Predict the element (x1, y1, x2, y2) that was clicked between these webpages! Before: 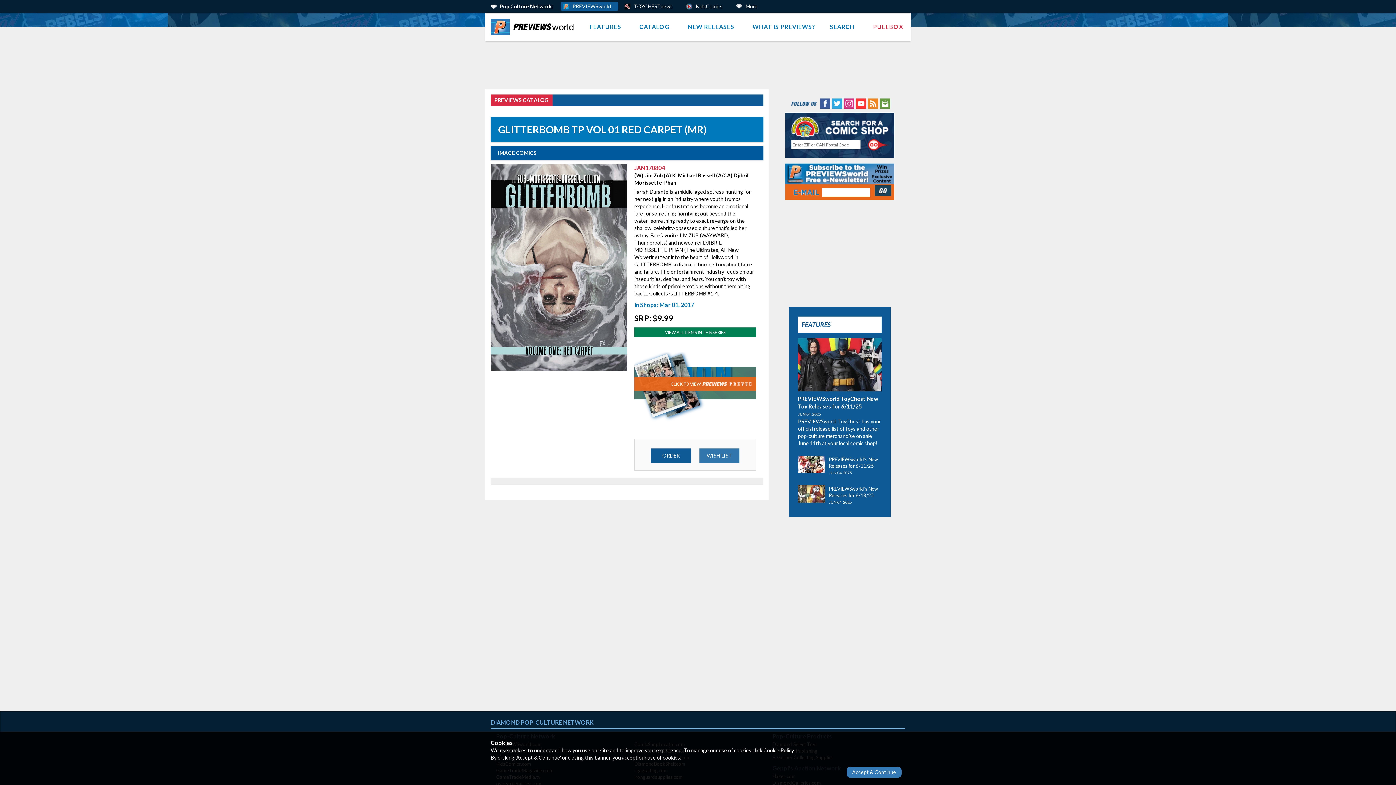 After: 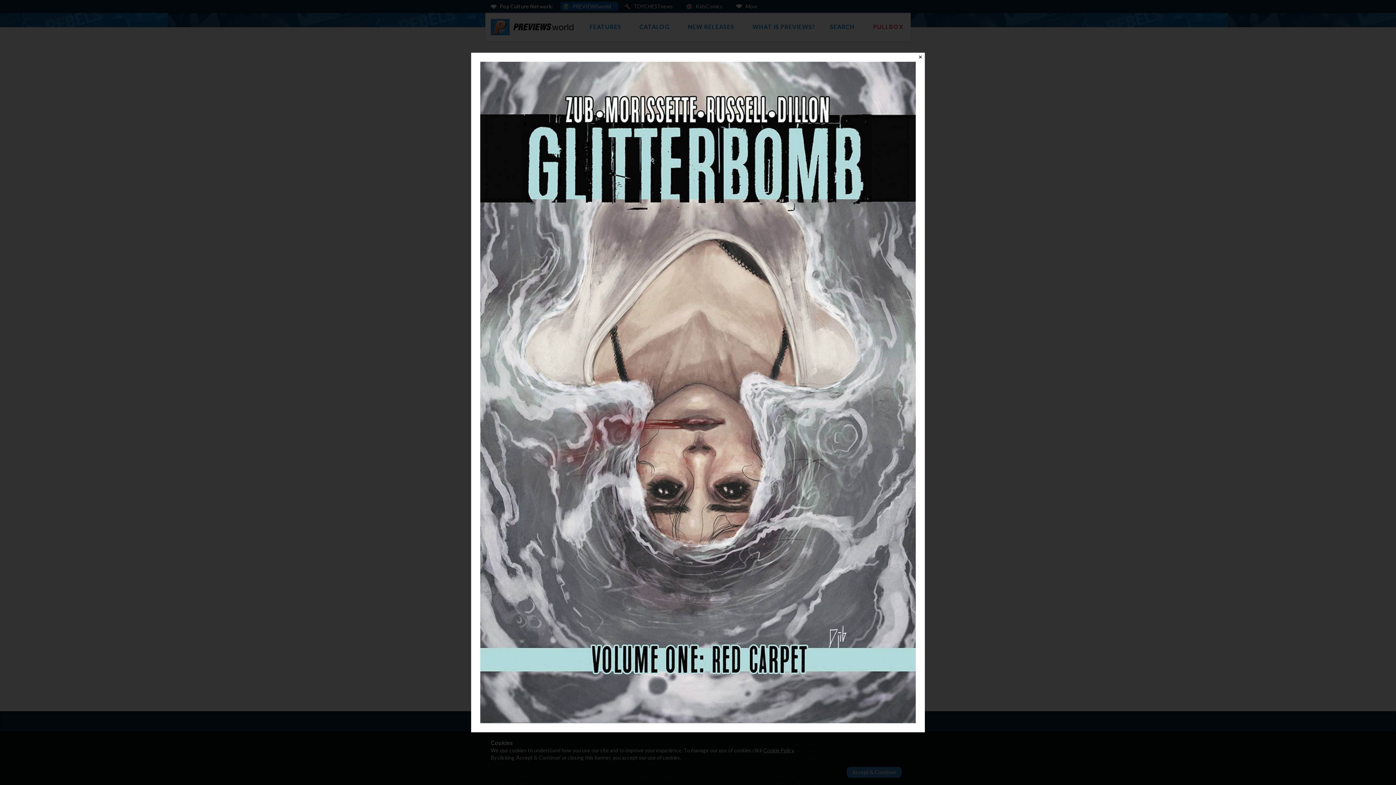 Action: bbox: (490, 263, 627, 269)